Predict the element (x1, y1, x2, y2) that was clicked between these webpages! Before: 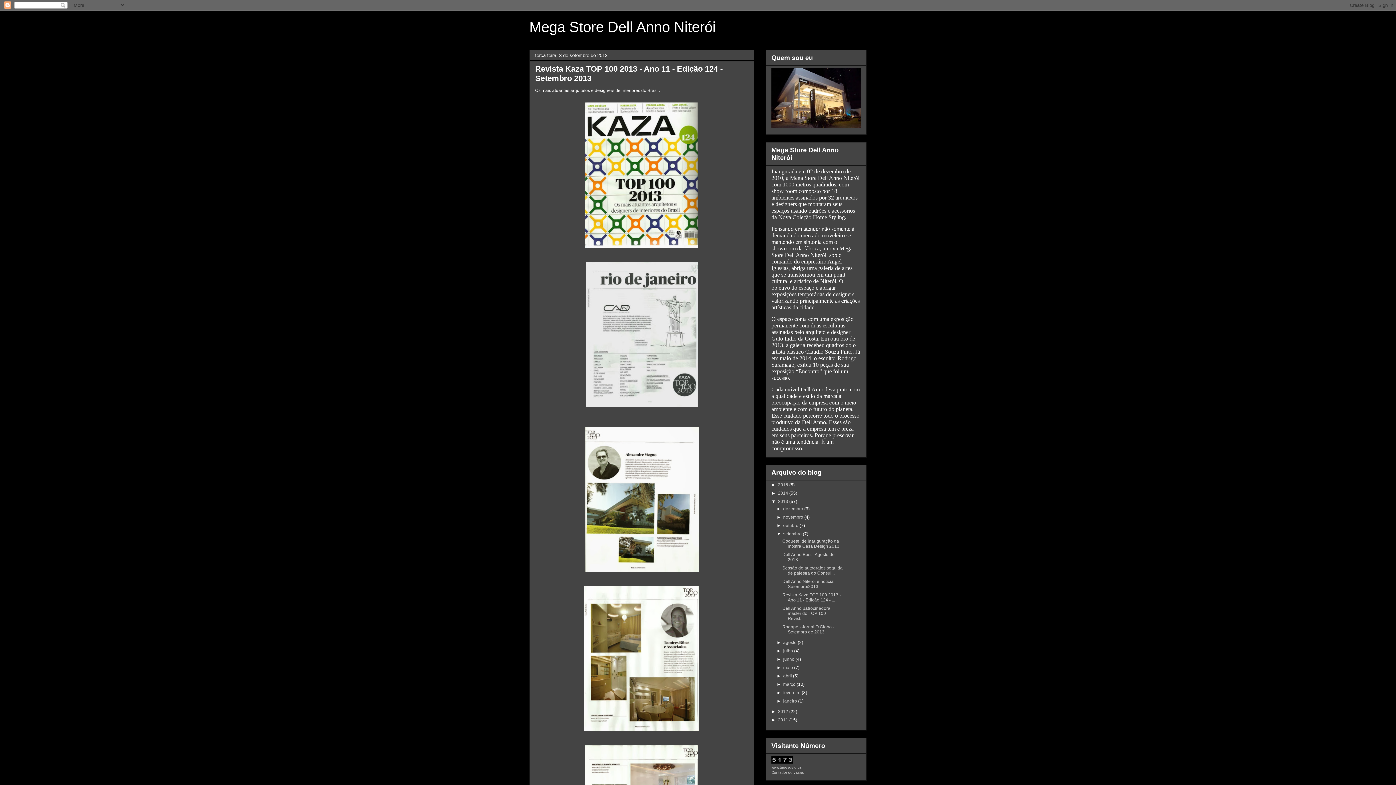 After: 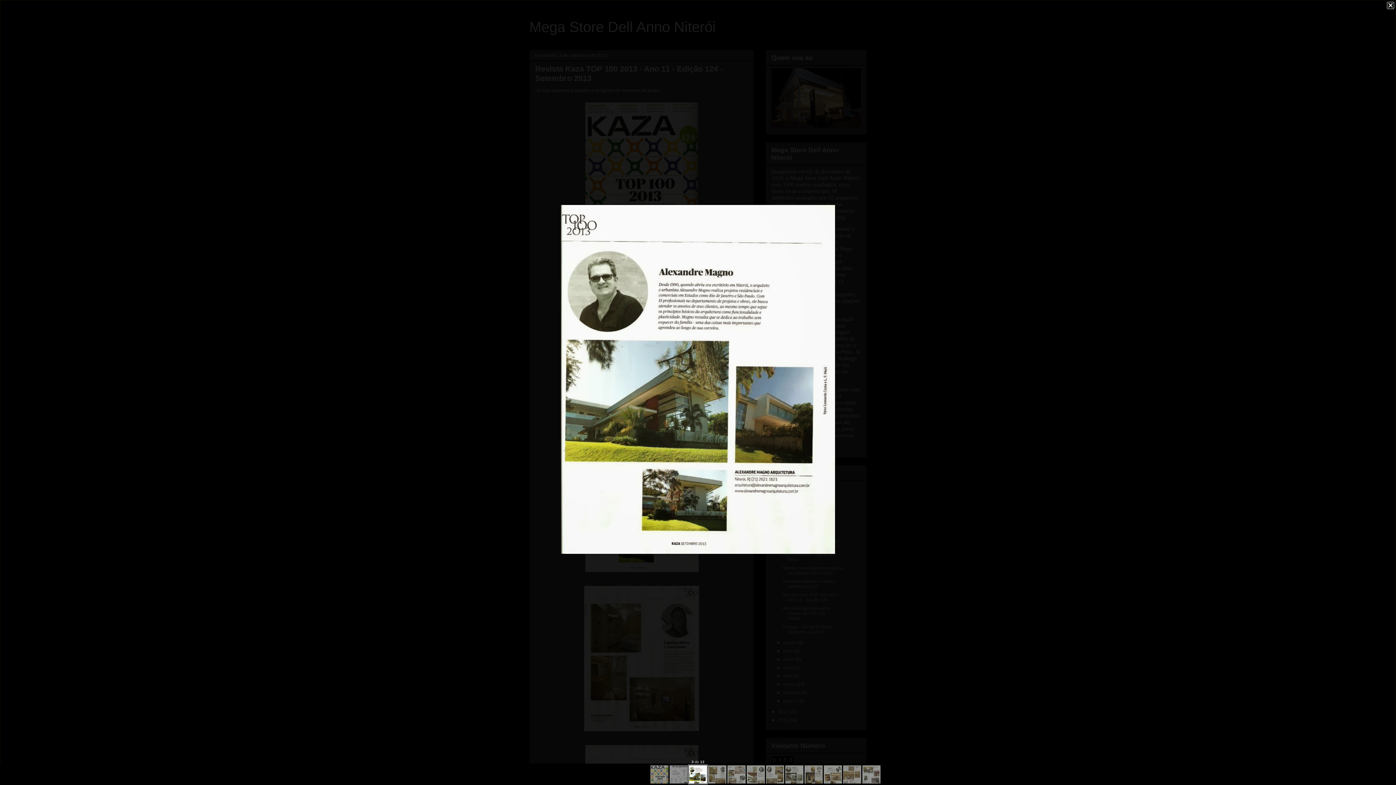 Action: bbox: (581, 571, 702, 576)